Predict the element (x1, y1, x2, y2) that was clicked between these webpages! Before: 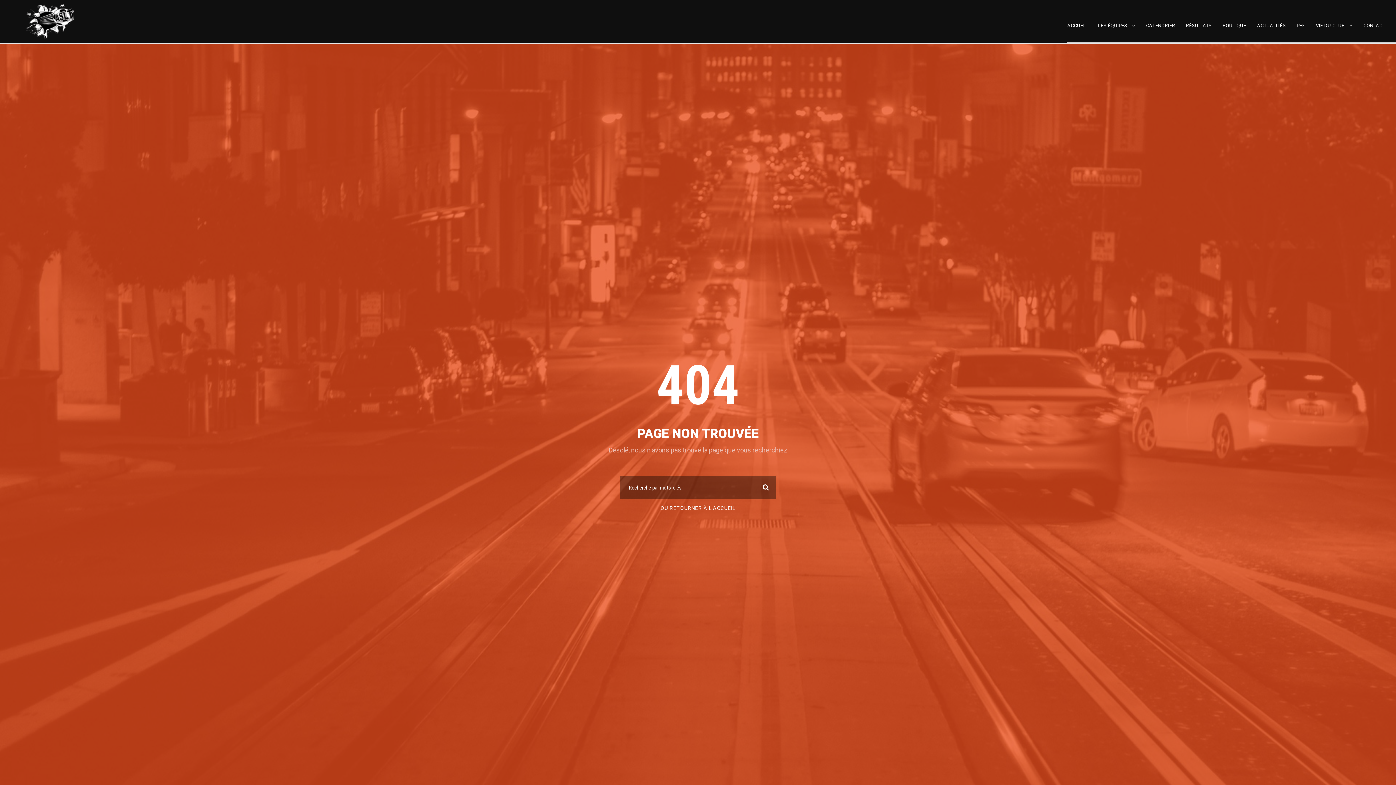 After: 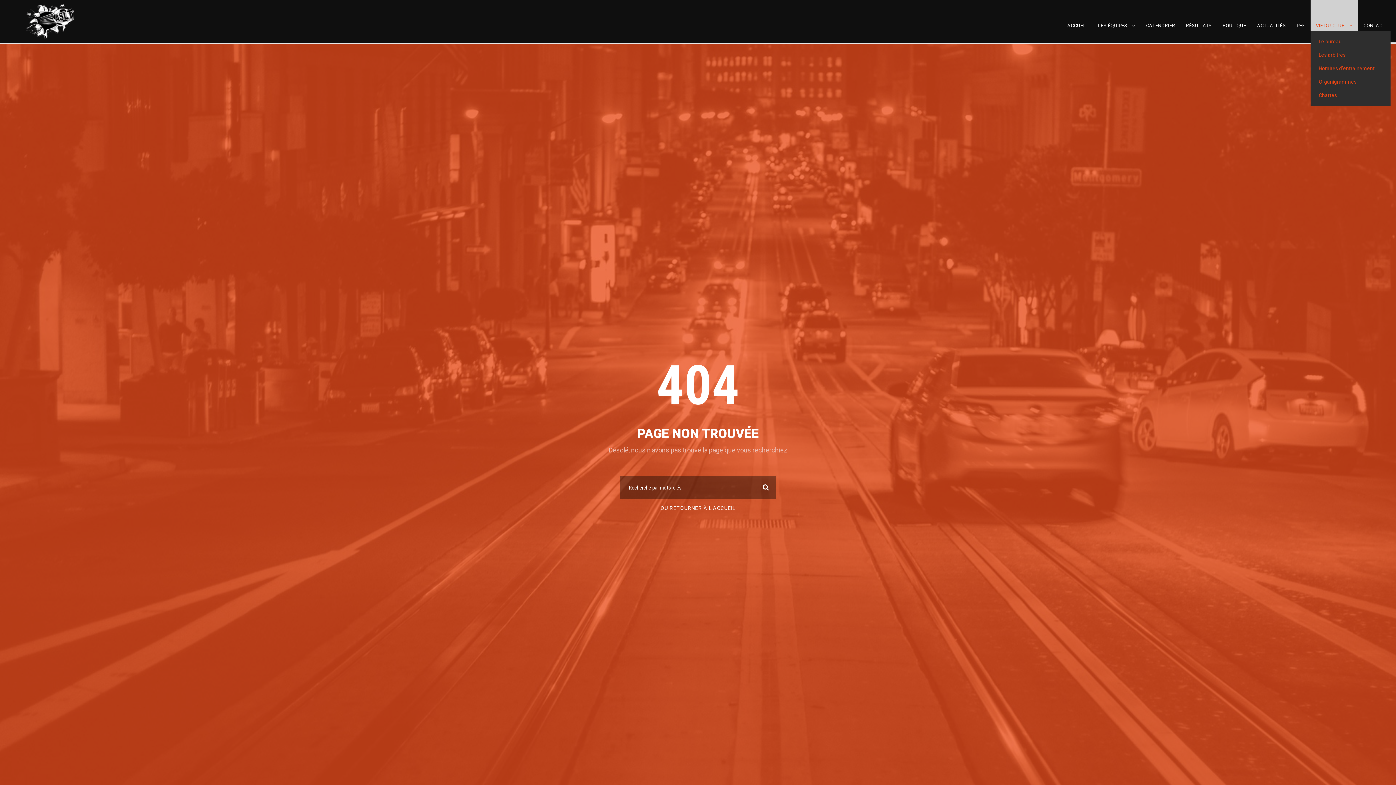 Action: label: VIE DU CLUB bbox: (1316, 21, 1352, 30)